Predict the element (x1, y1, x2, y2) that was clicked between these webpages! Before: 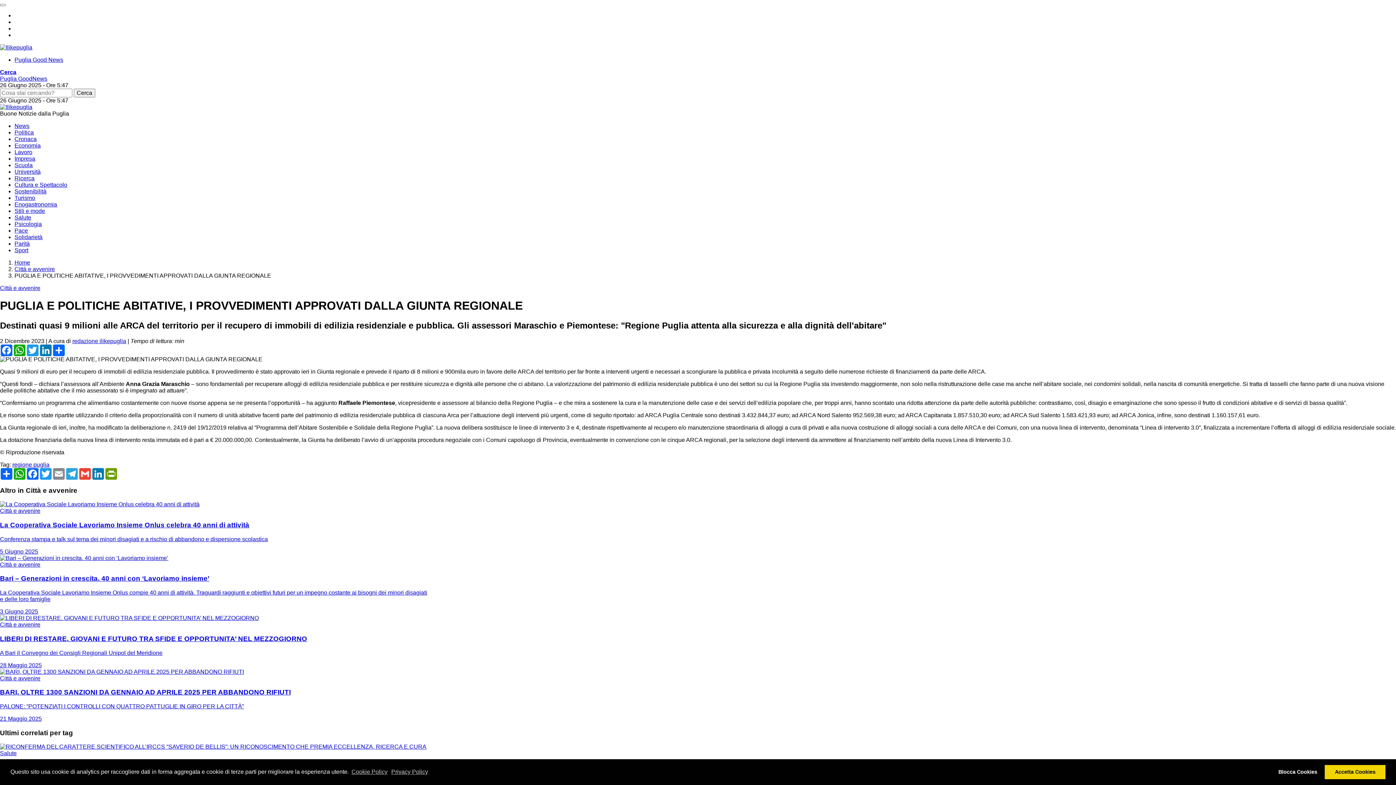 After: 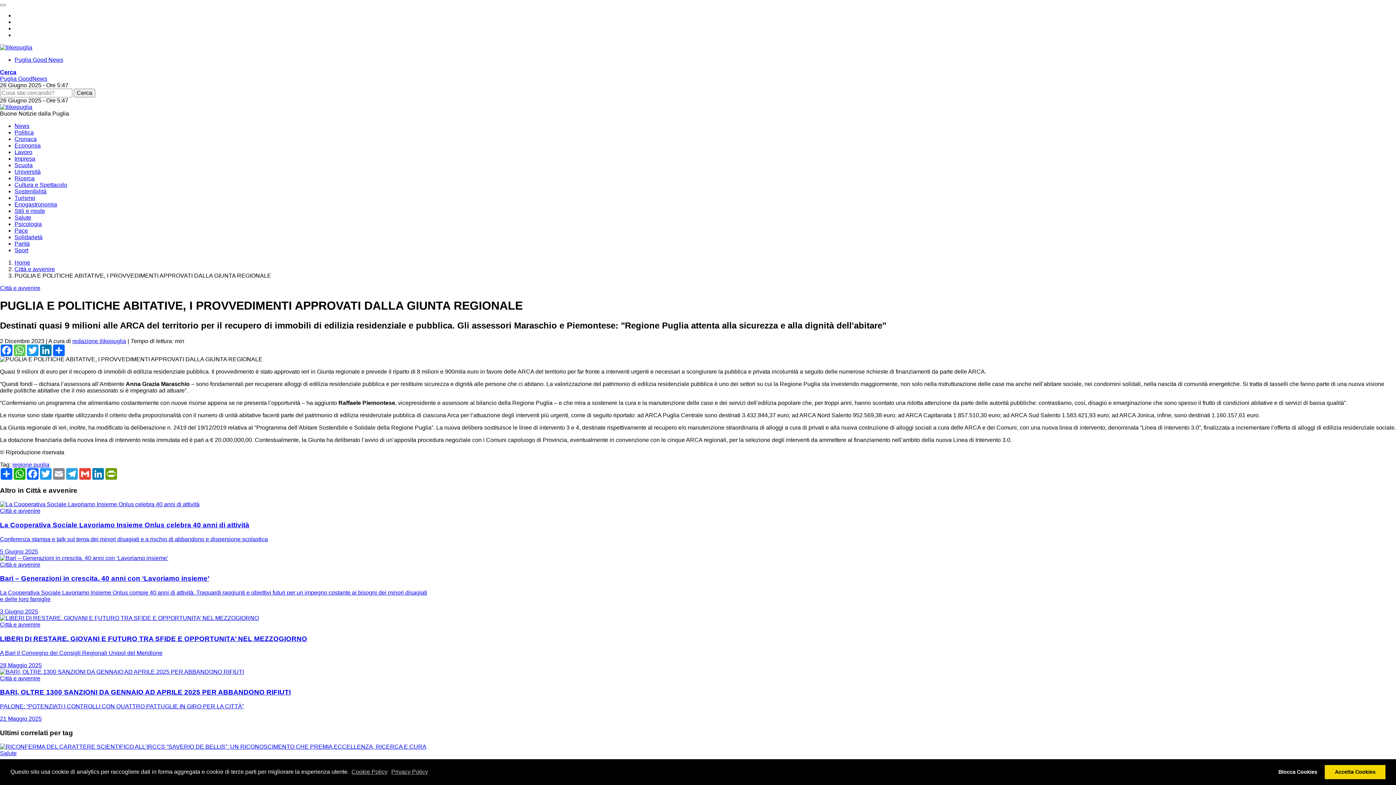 Action: bbox: (13, 344, 26, 356) label: WhatsApp